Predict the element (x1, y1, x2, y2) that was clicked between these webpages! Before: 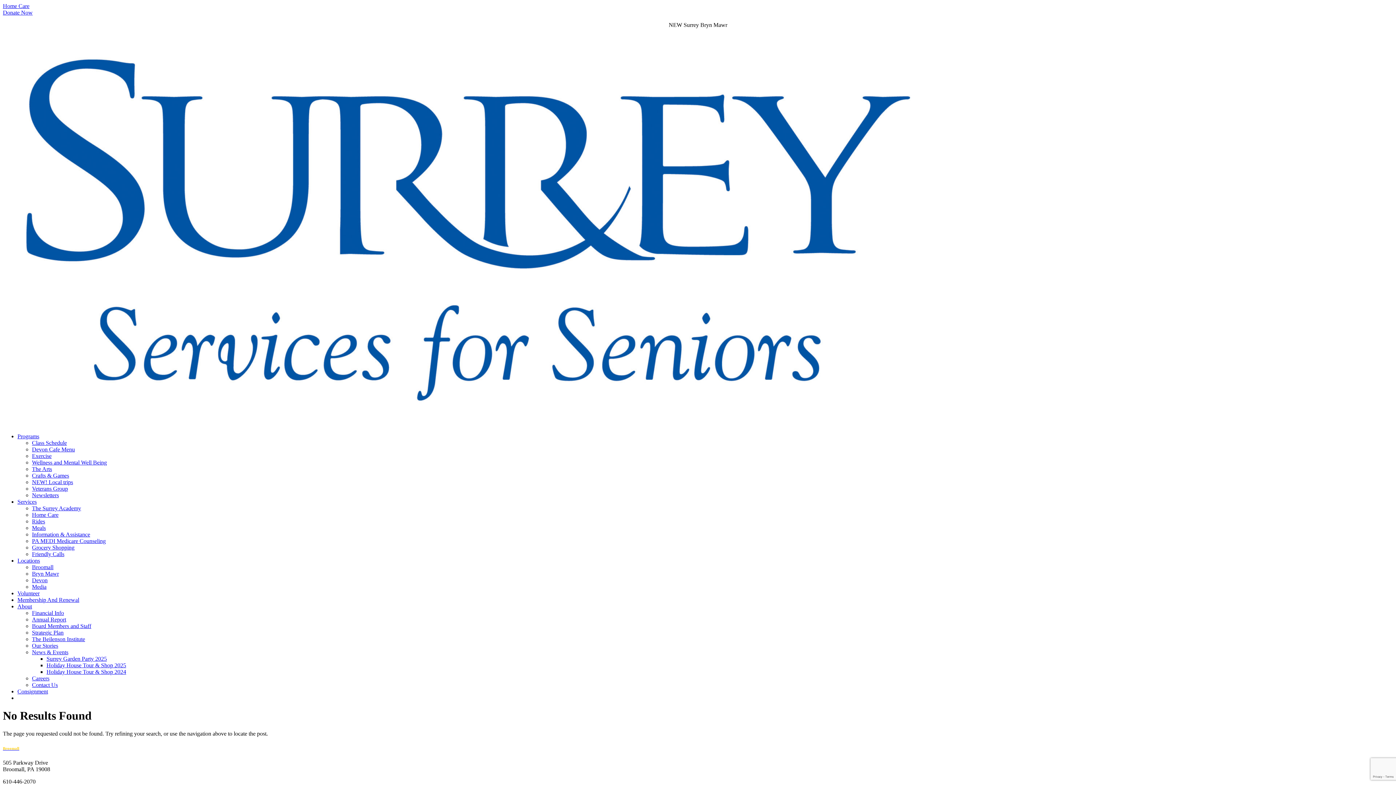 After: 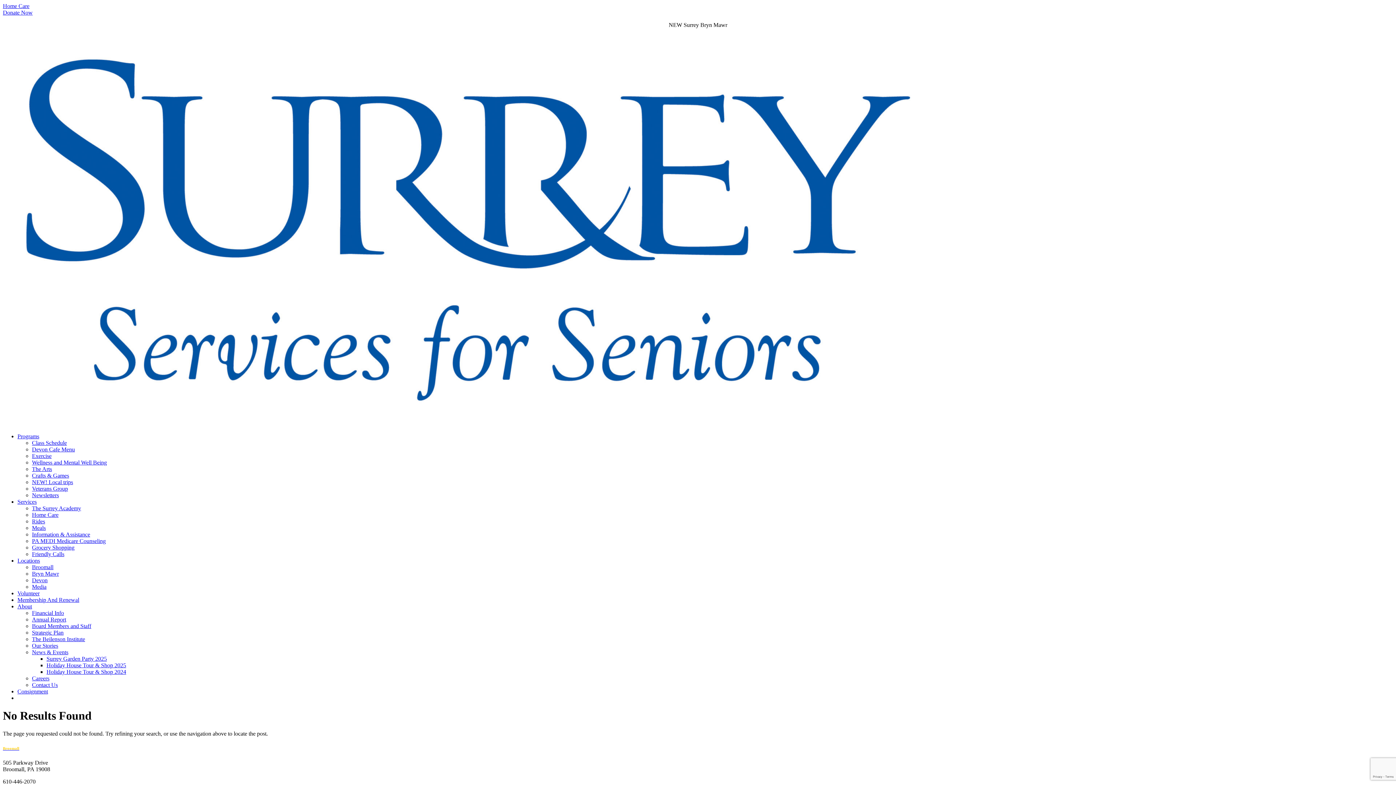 Action: bbox: (2, 2, 29, 9) label: Home Care